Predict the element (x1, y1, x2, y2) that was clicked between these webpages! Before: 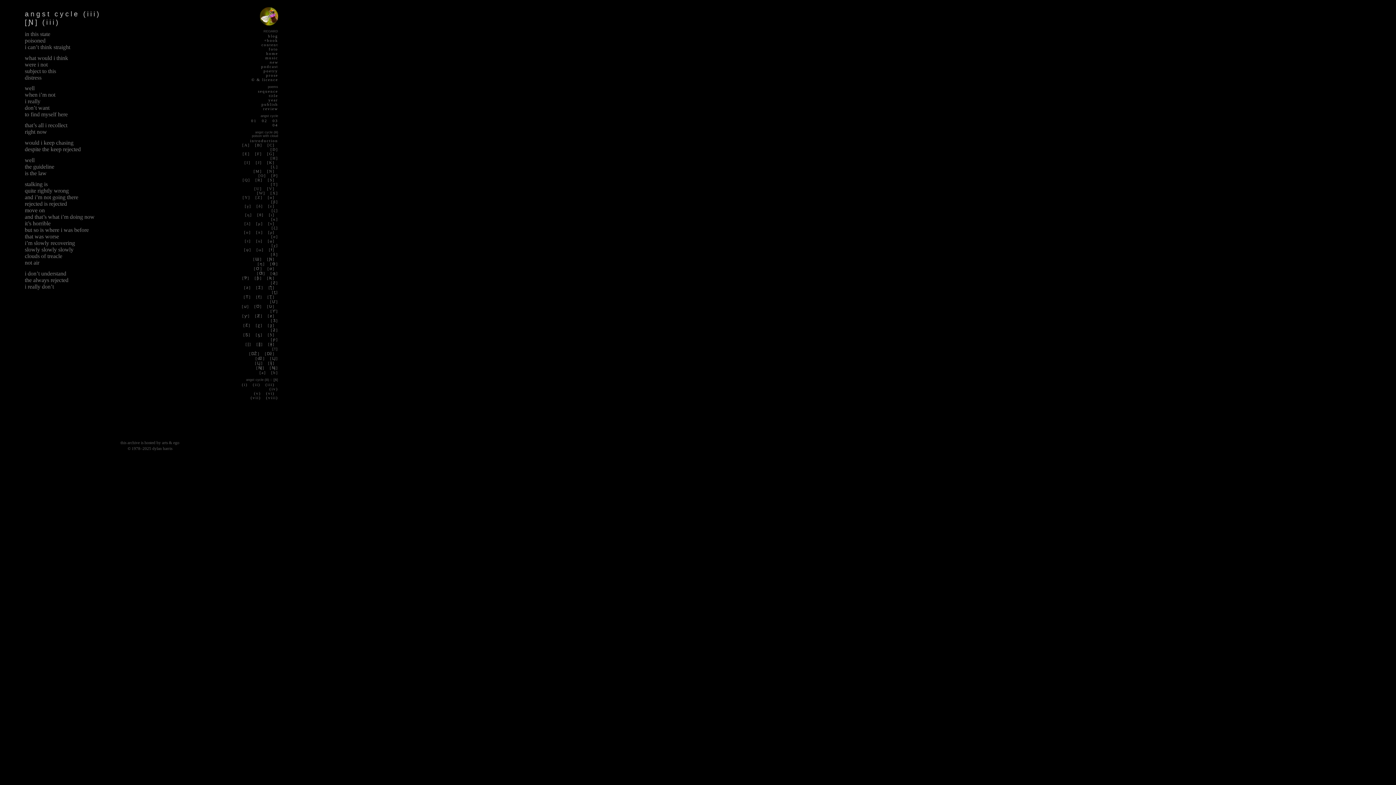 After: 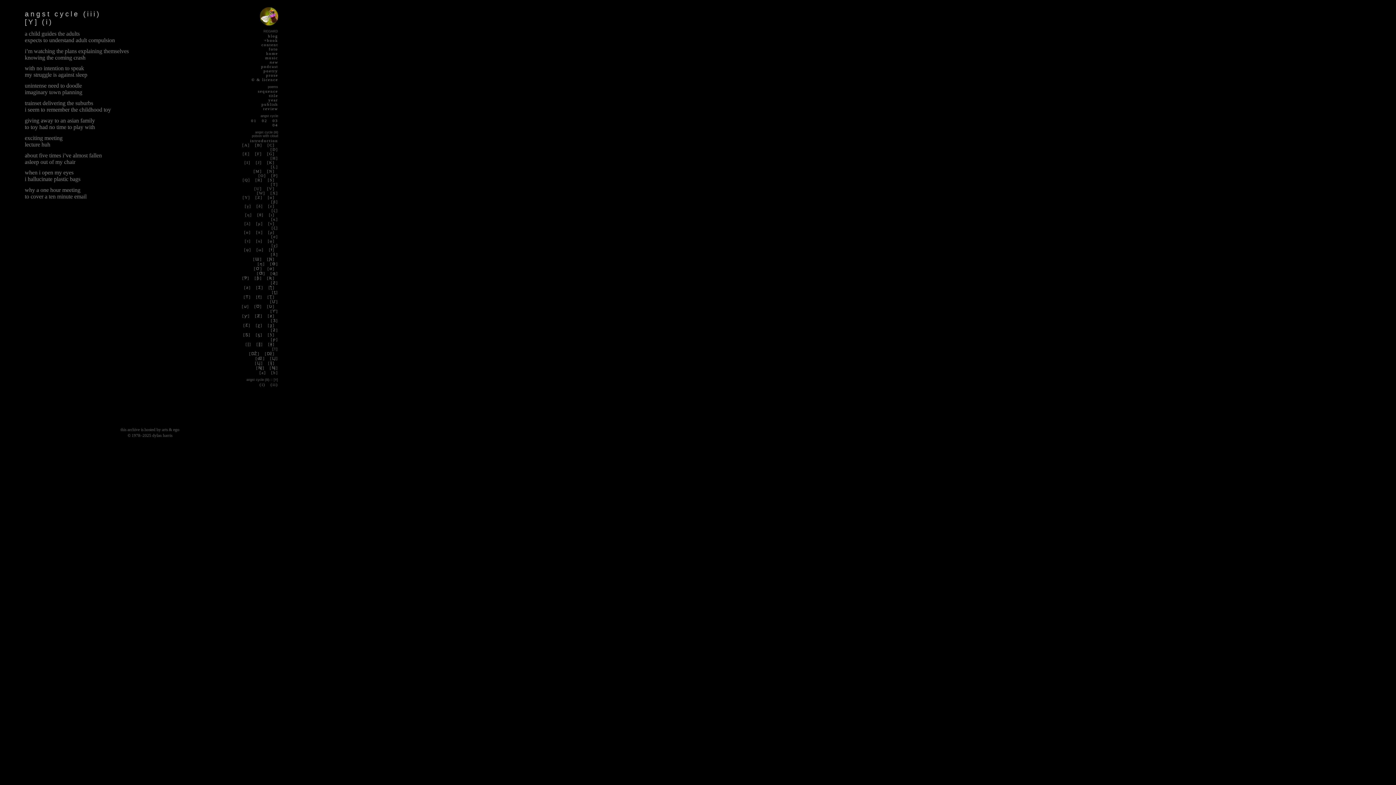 Action: bbox: (242, 195, 250, 199) label: [Y]